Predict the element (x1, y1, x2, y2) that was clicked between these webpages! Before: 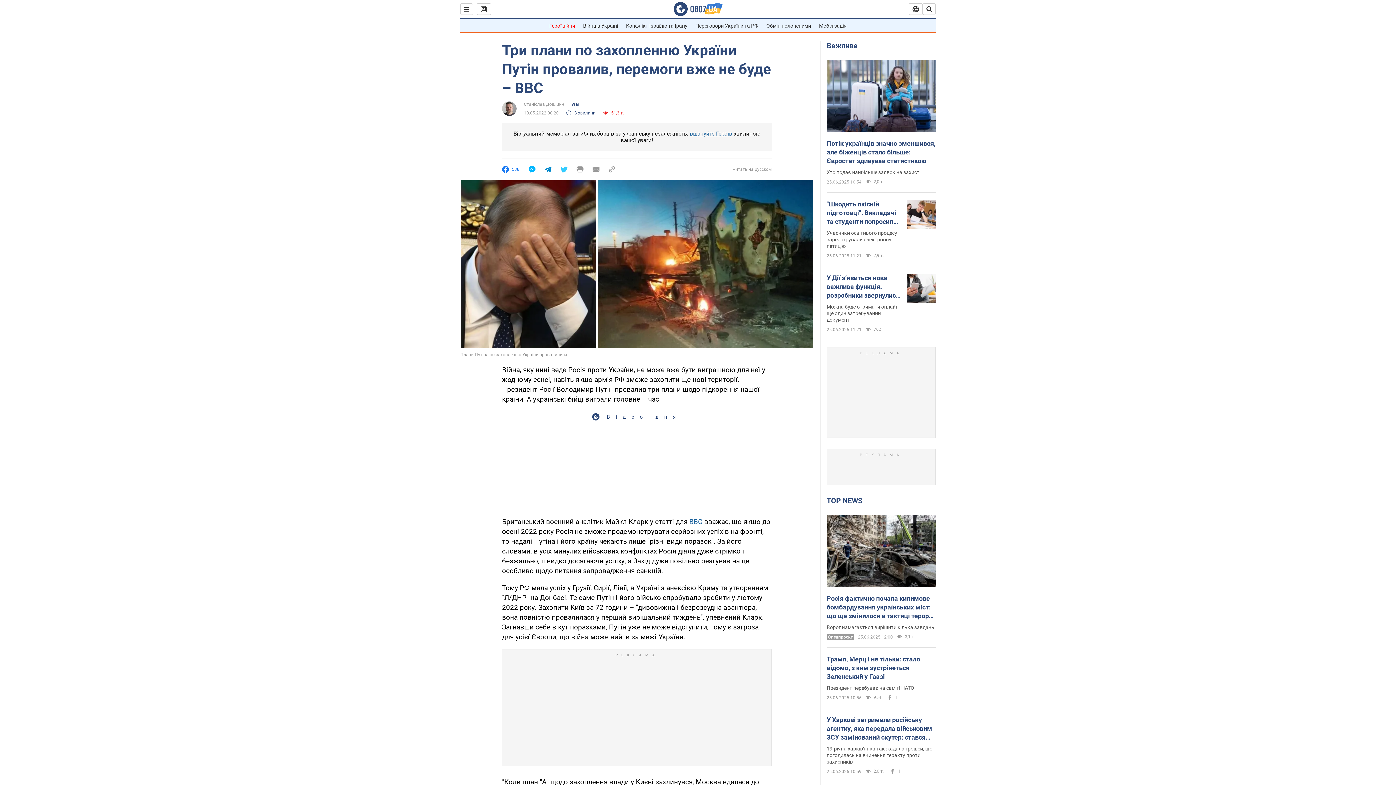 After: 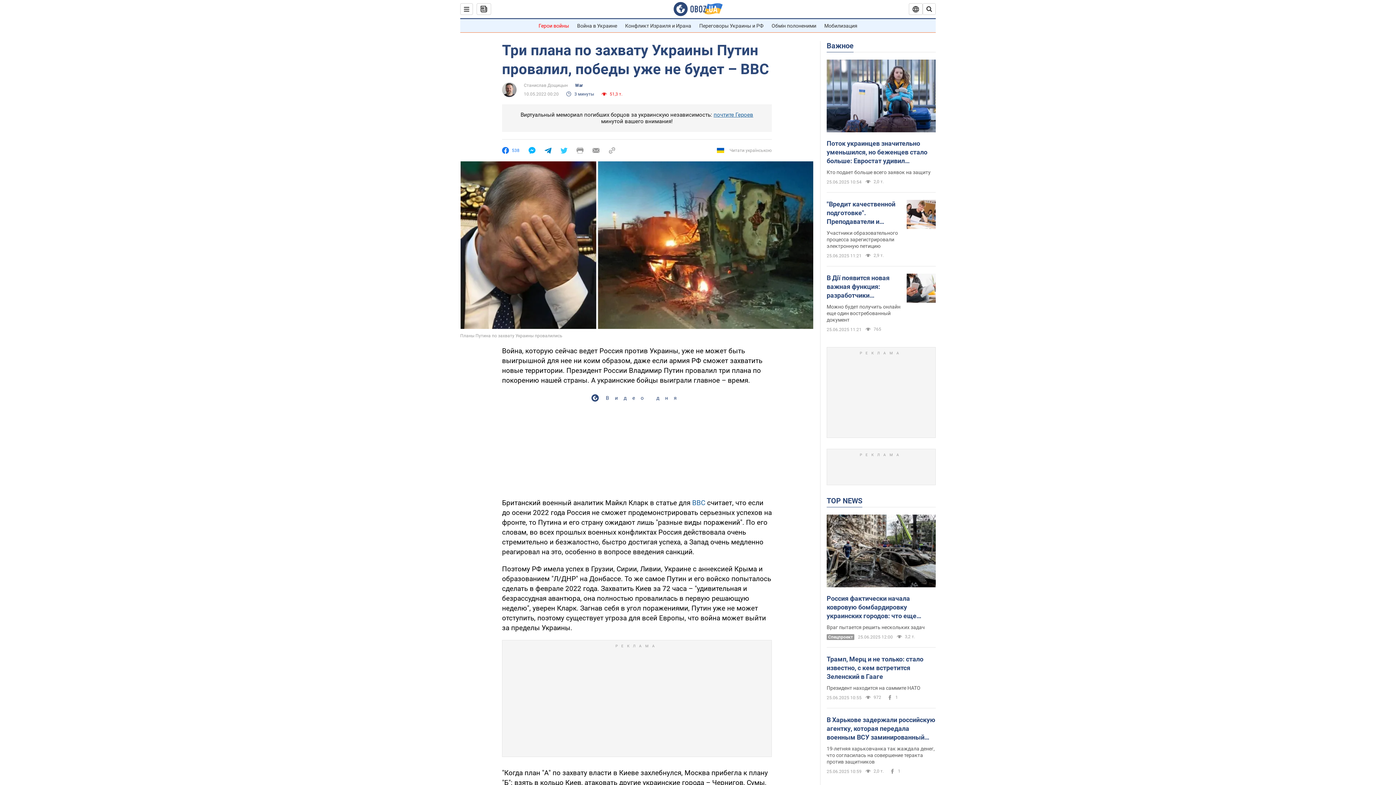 Action: bbox: (727, 166, 772, 172) label: Читать на русском